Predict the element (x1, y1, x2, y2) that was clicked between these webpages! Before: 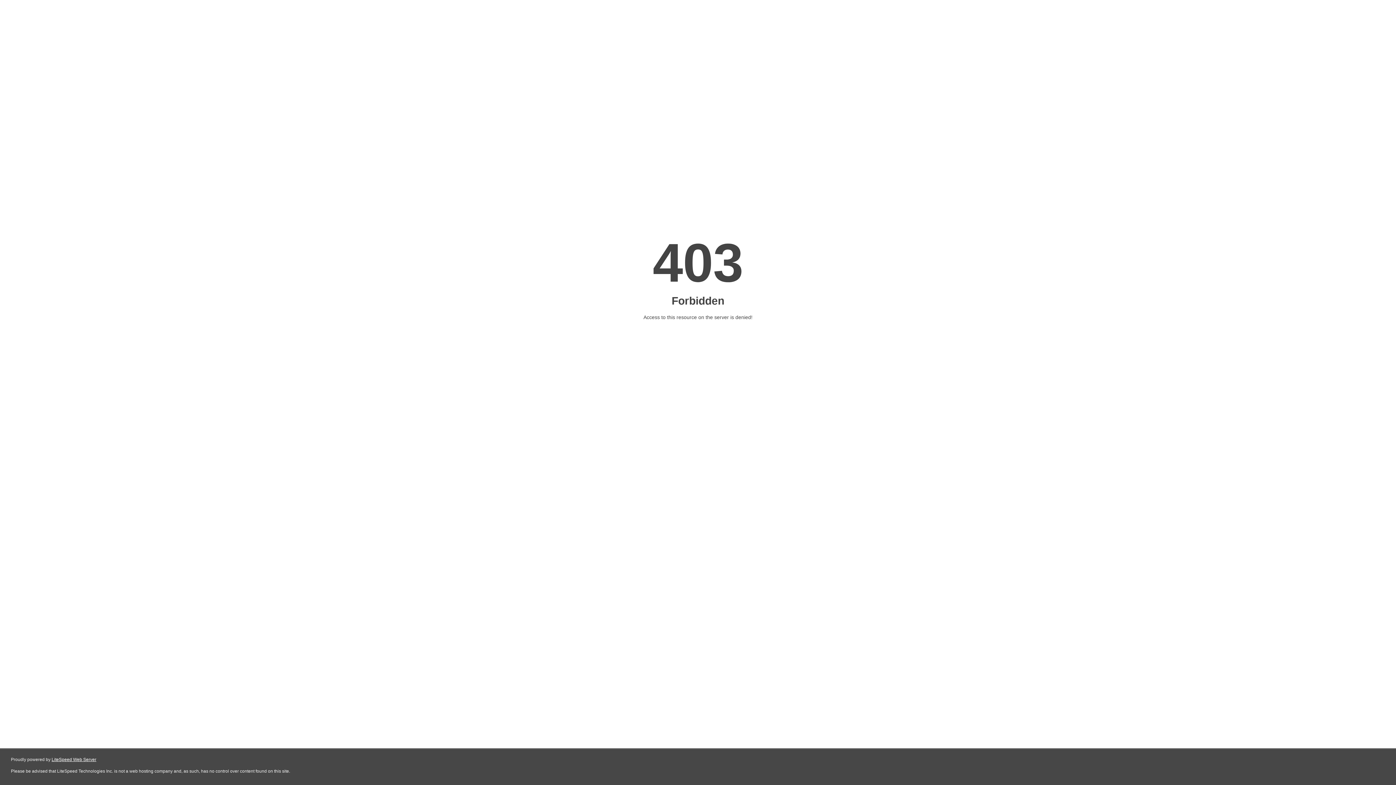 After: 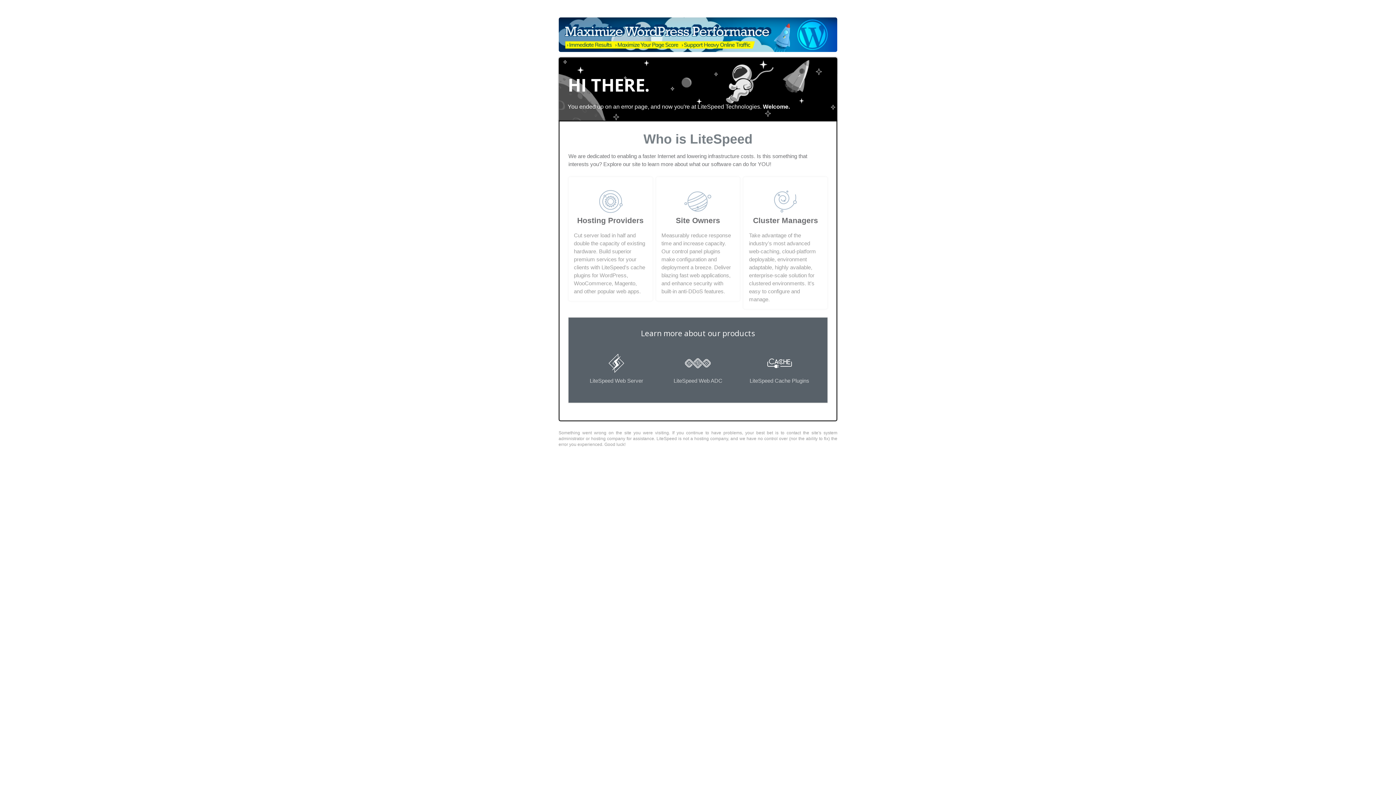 Action: bbox: (51, 757, 96, 762) label: LiteSpeed Web Server